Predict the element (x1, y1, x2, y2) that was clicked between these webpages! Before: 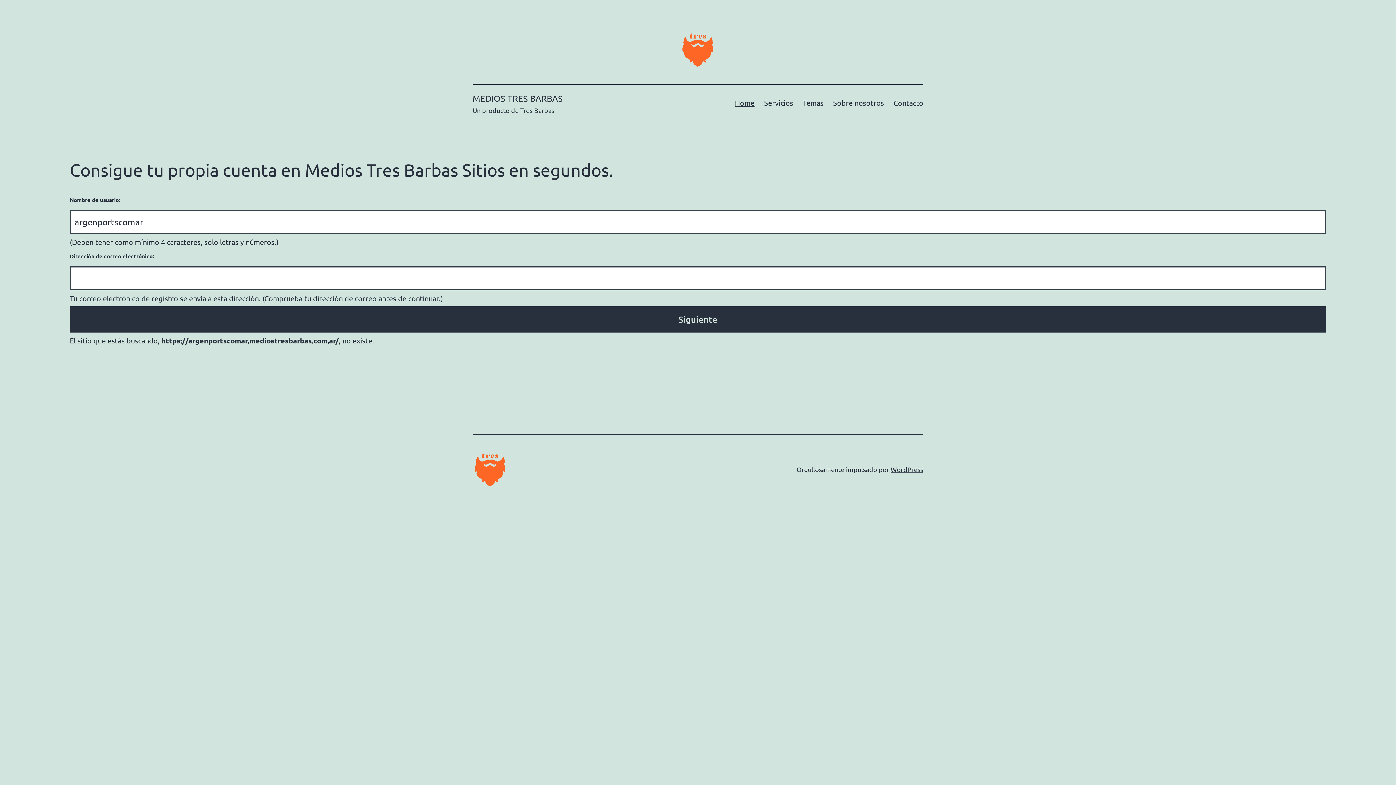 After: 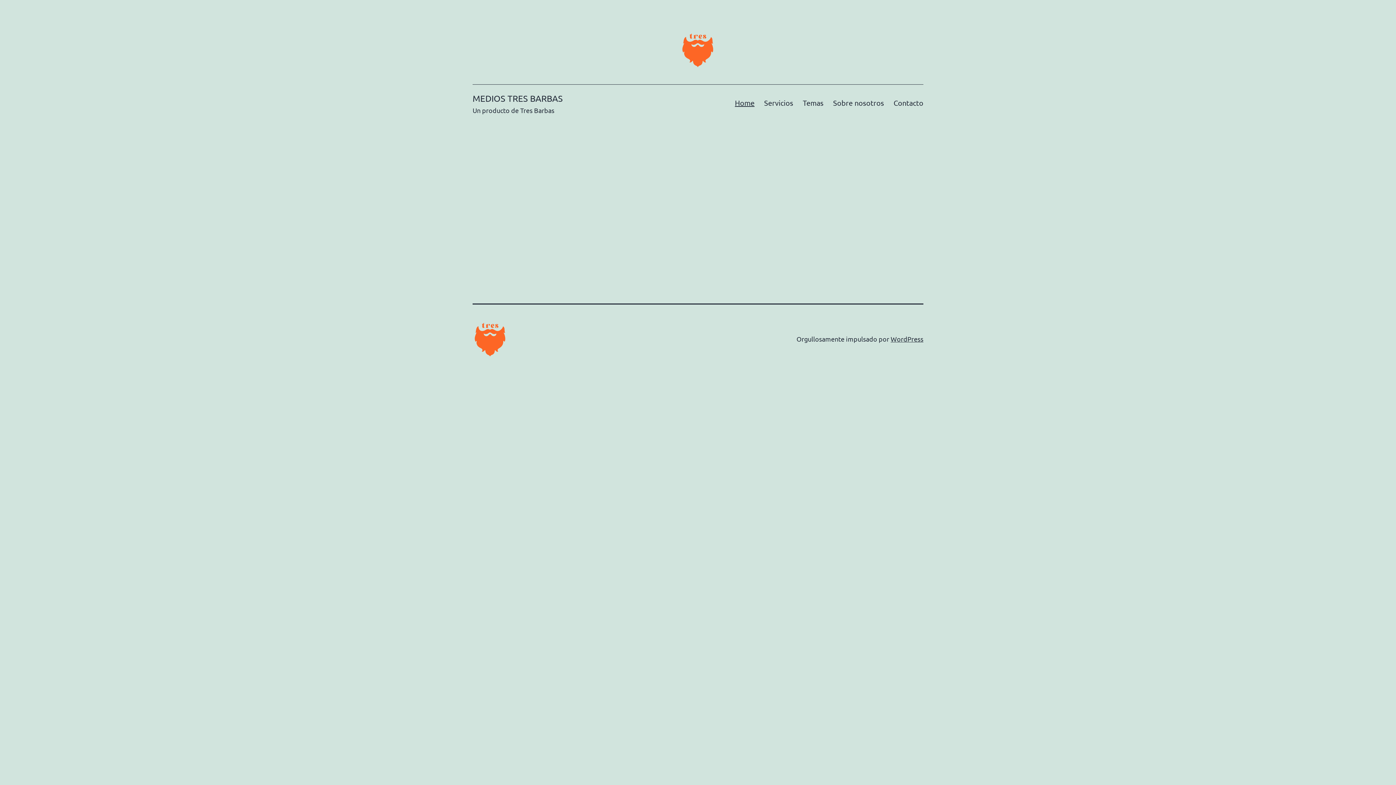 Action: bbox: (730, 93, 759, 111) label: Home